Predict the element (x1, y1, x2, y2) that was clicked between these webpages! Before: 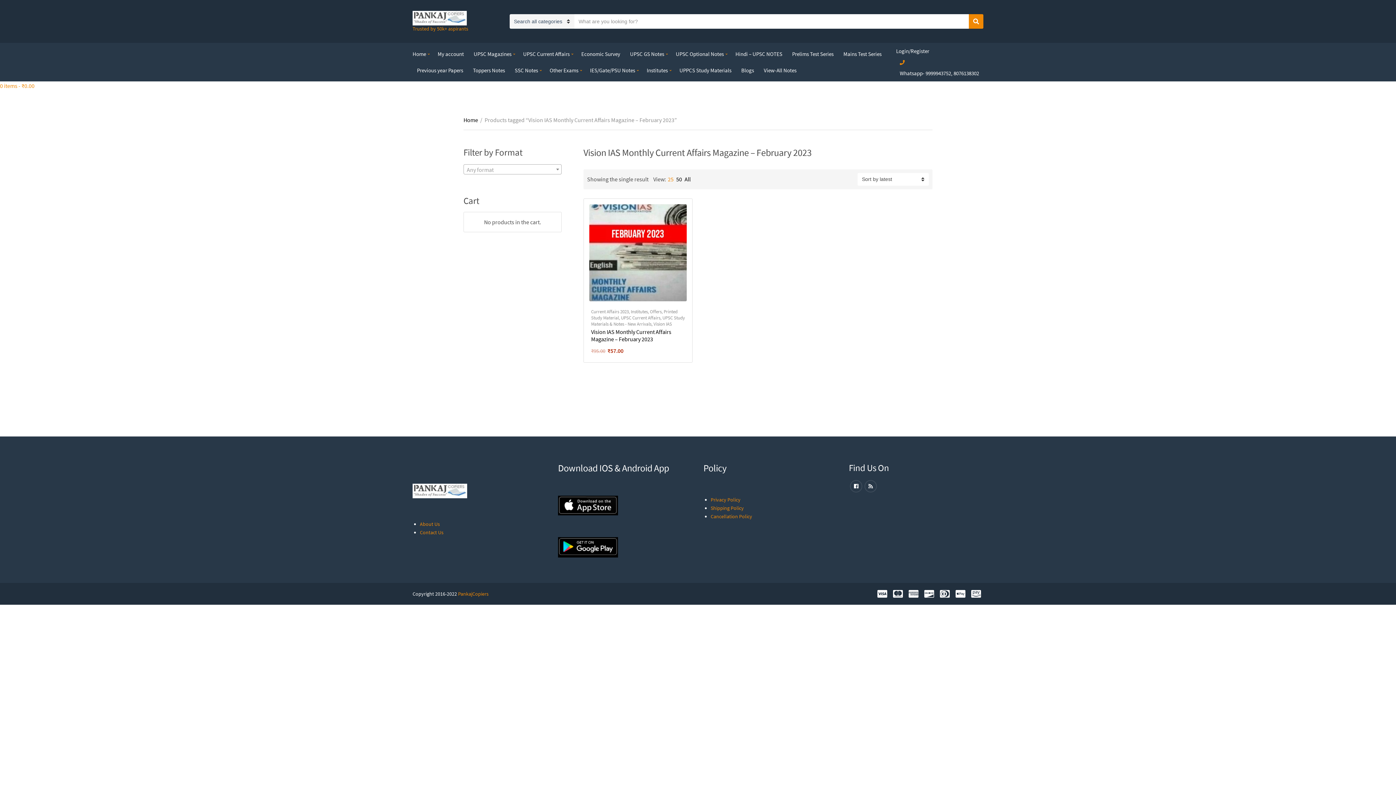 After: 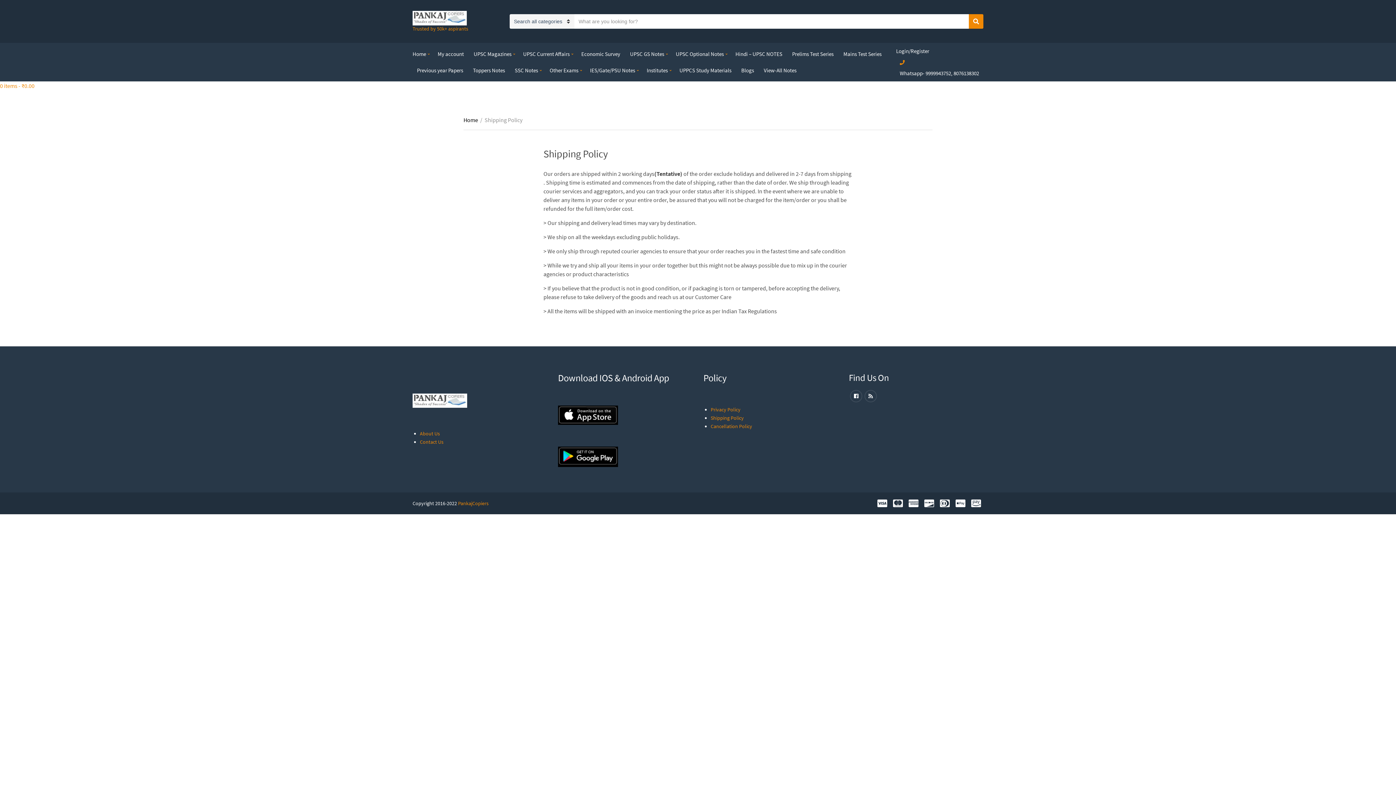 Action: label: Shipping Policy bbox: (710, 505, 744, 511)